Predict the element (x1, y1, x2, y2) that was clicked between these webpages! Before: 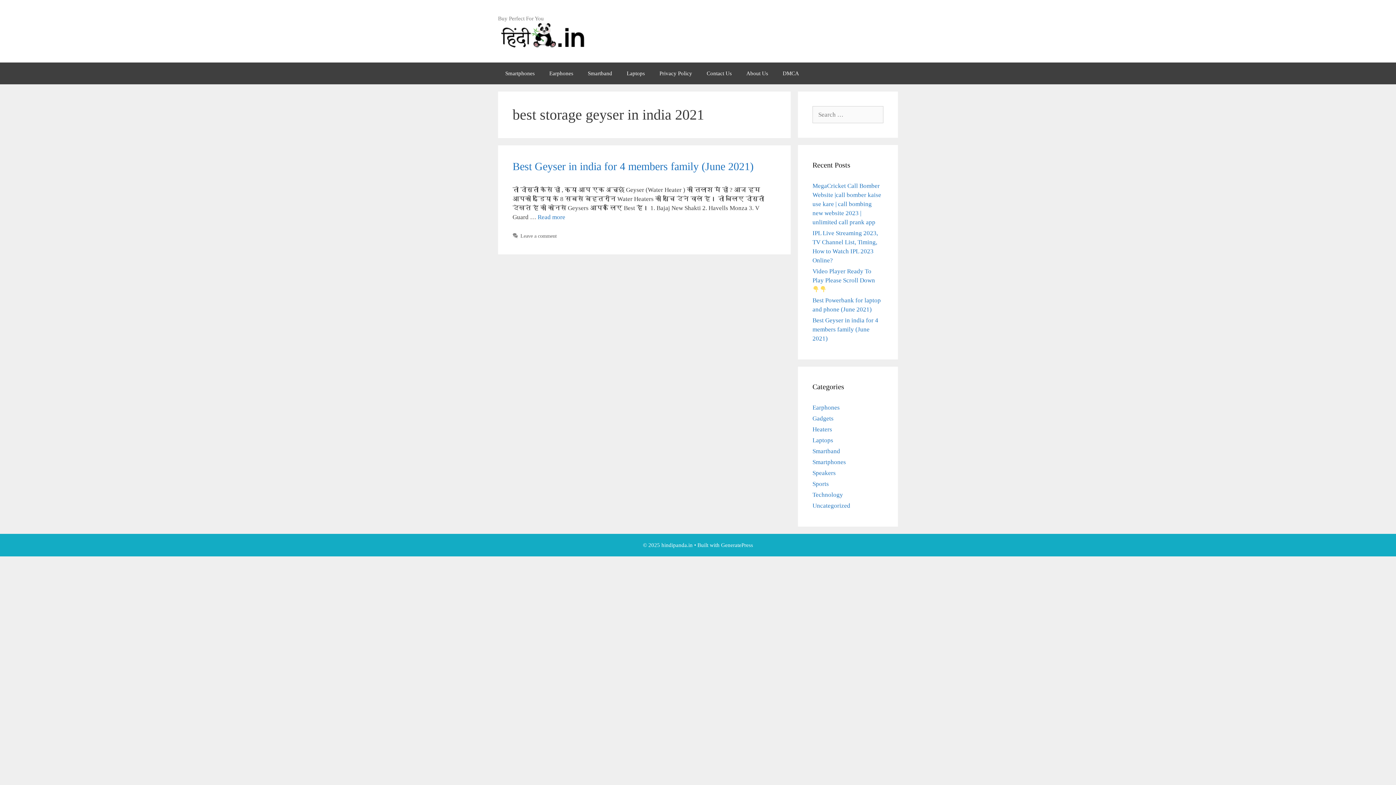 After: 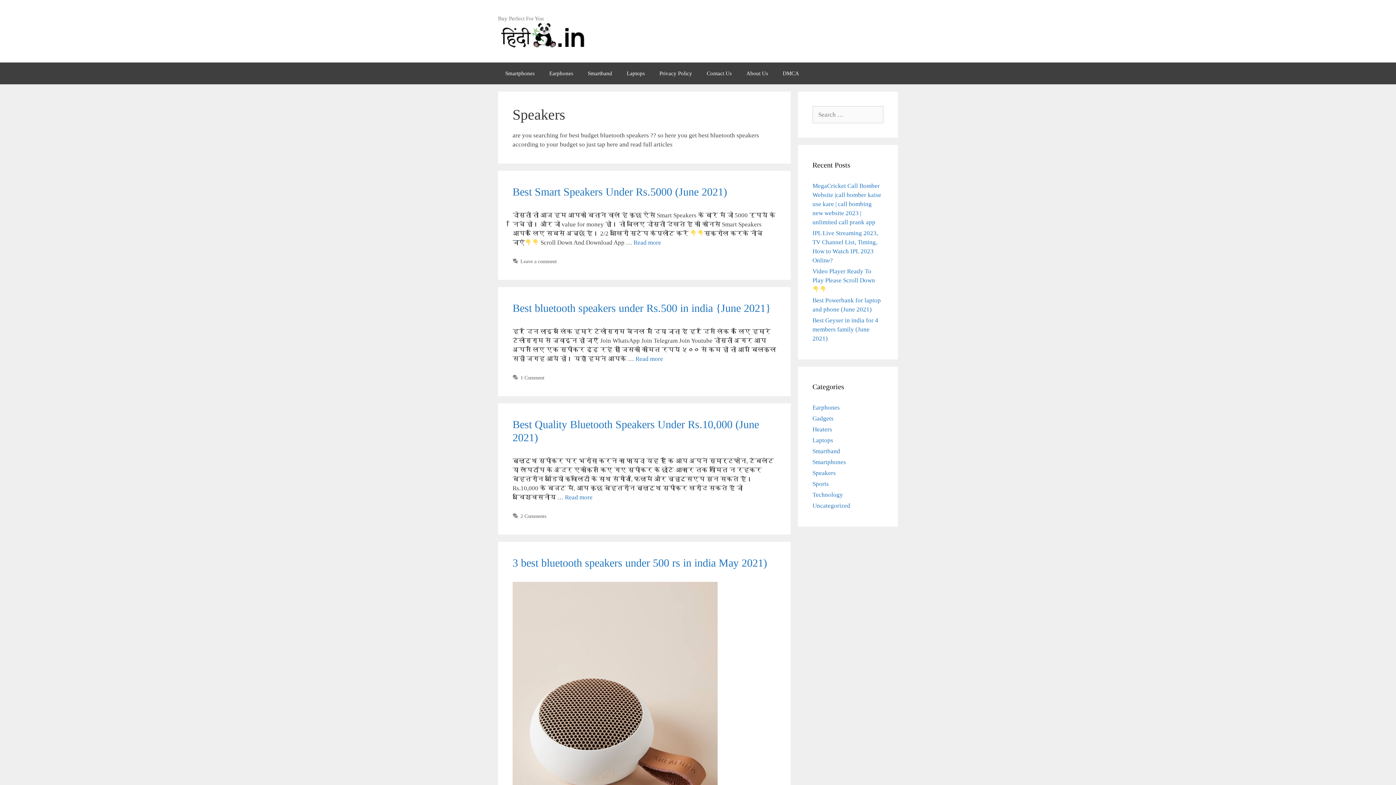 Action: label: Speakers bbox: (812, 469, 836, 476)